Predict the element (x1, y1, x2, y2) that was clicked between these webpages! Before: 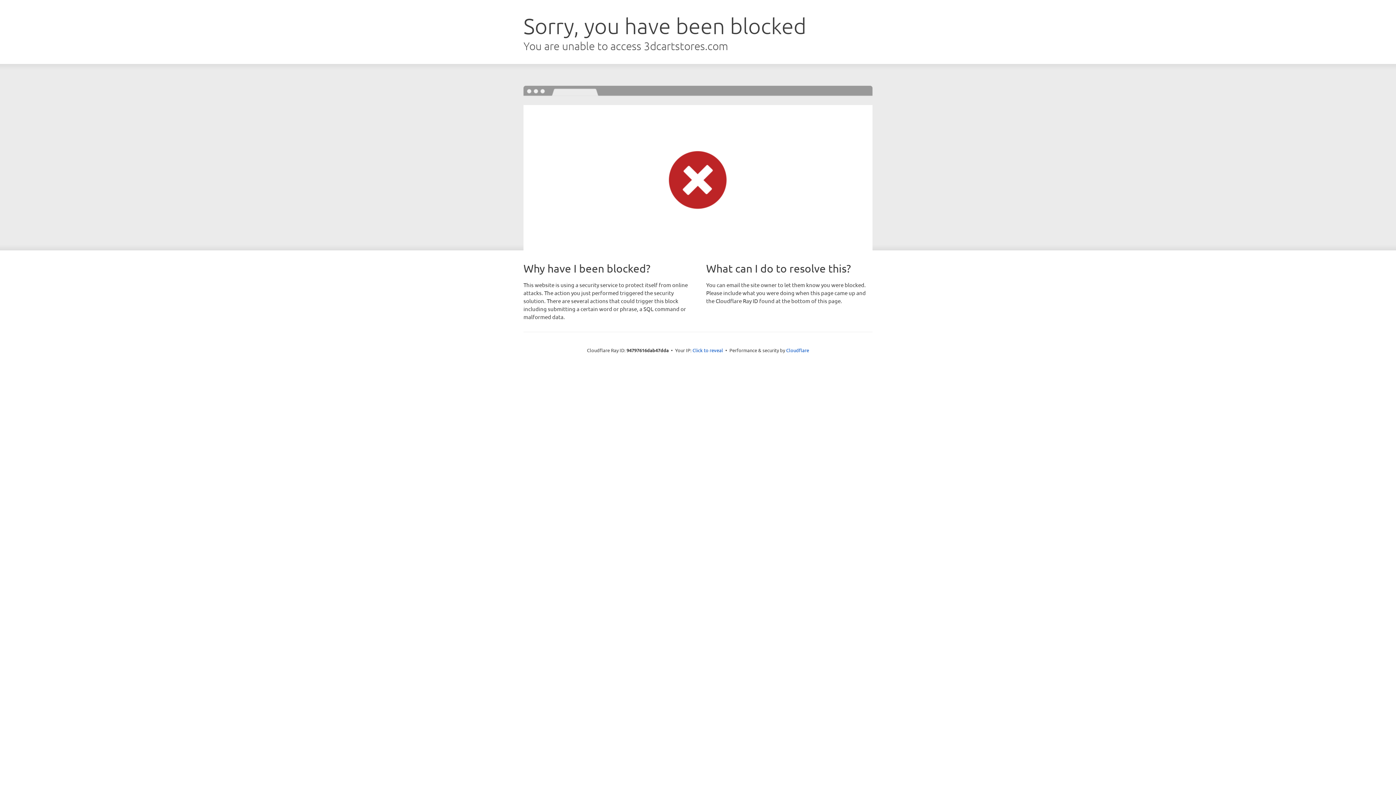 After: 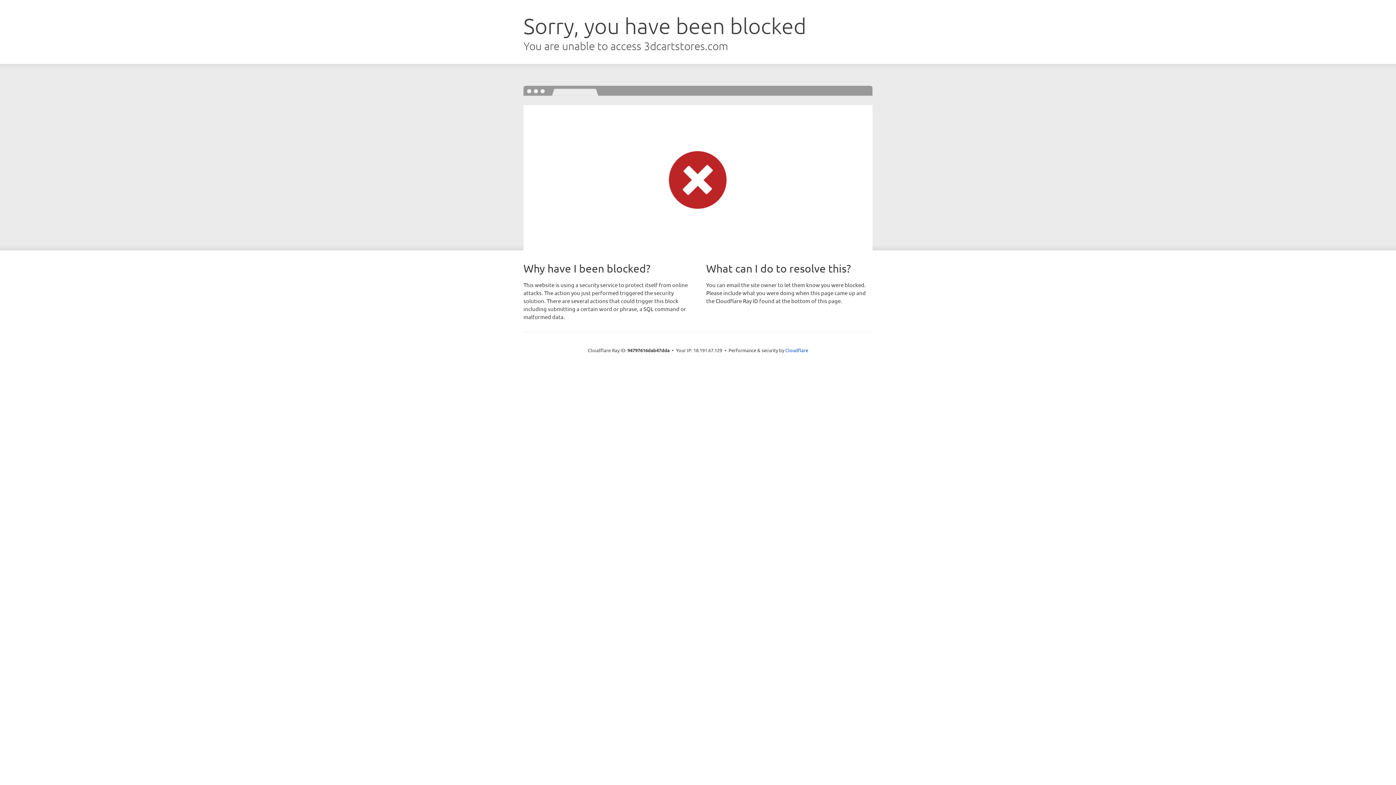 Action: label: Click to reveal bbox: (692, 346, 723, 353)